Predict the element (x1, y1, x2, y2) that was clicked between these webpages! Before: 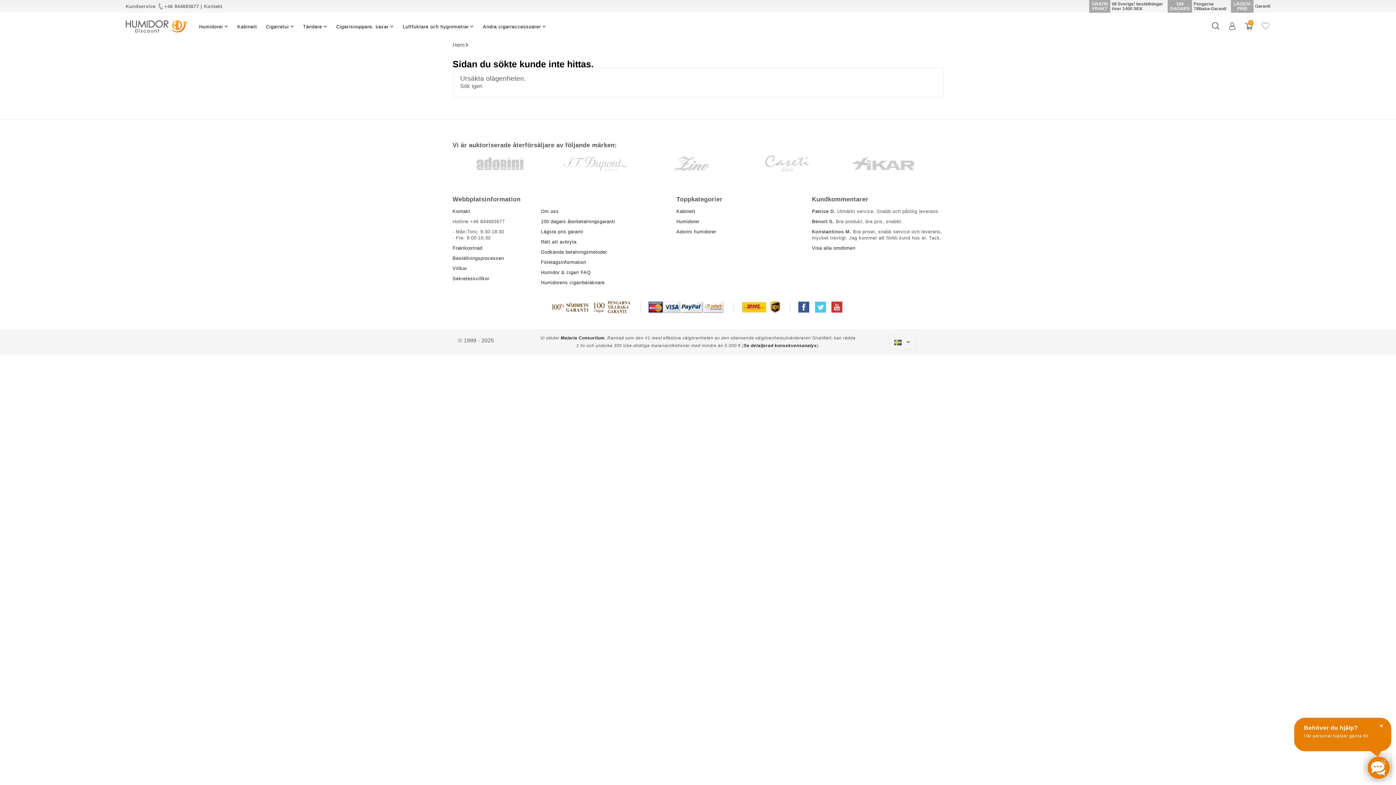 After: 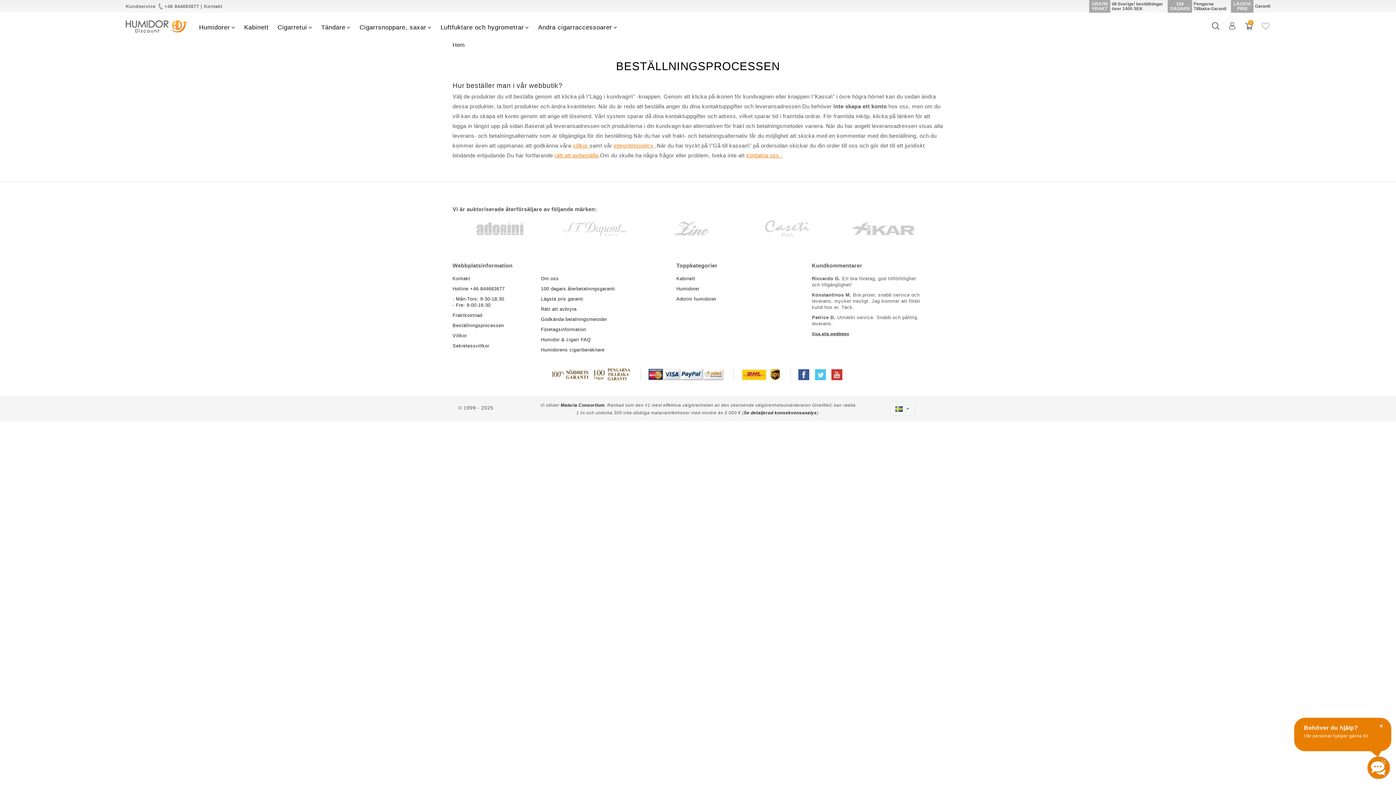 Action: label: Beställningsprocessen bbox: (452, 255, 504, 261)